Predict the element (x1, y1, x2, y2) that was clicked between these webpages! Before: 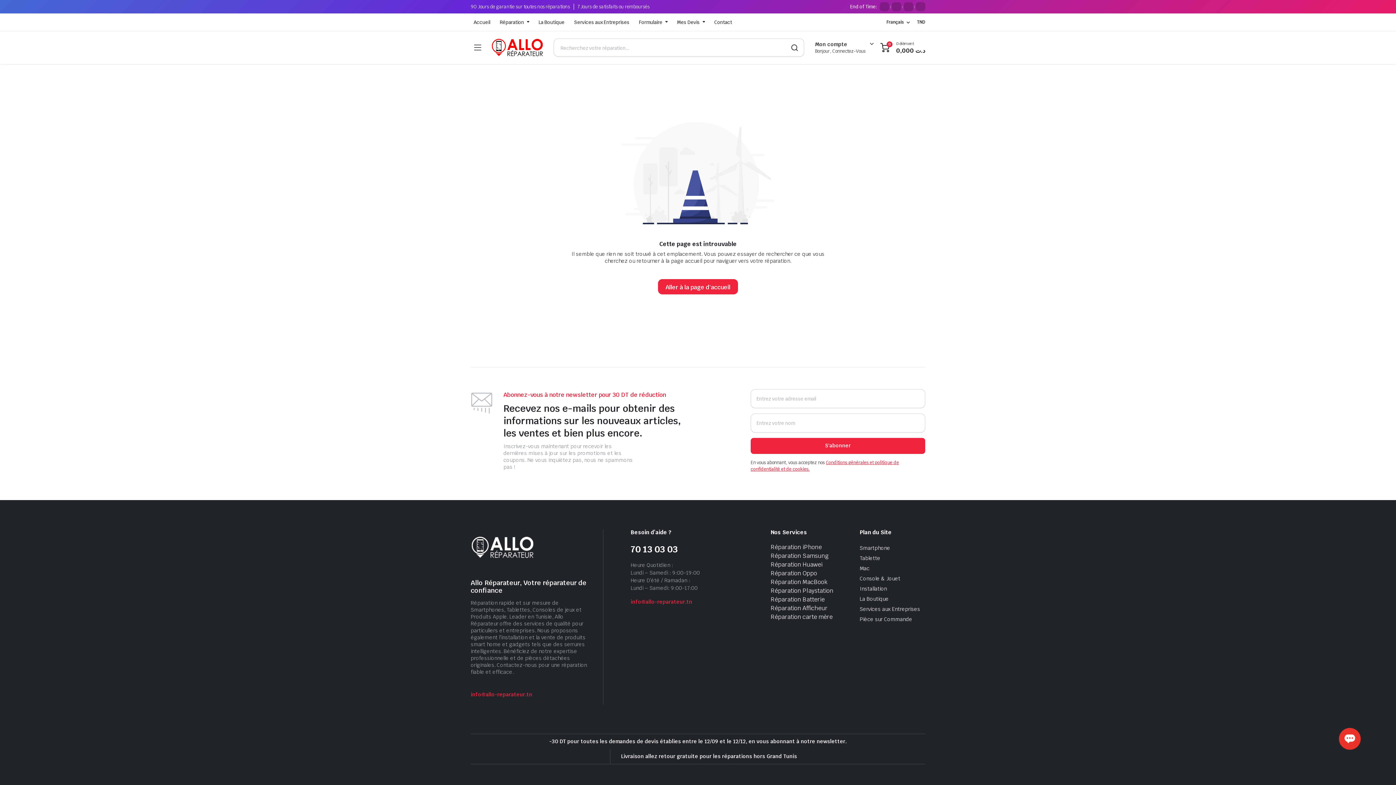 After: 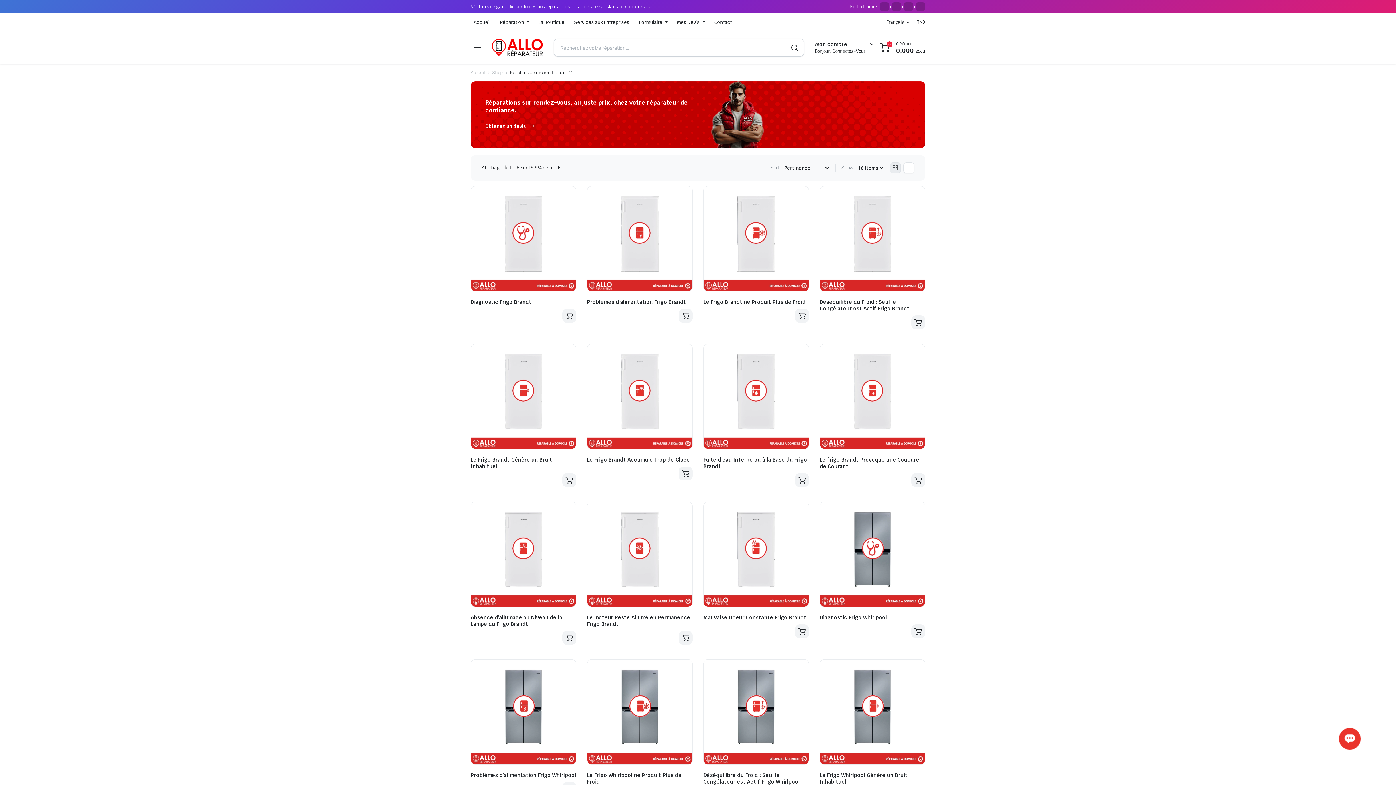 Action: bbox: (781, 38, 804, 56)